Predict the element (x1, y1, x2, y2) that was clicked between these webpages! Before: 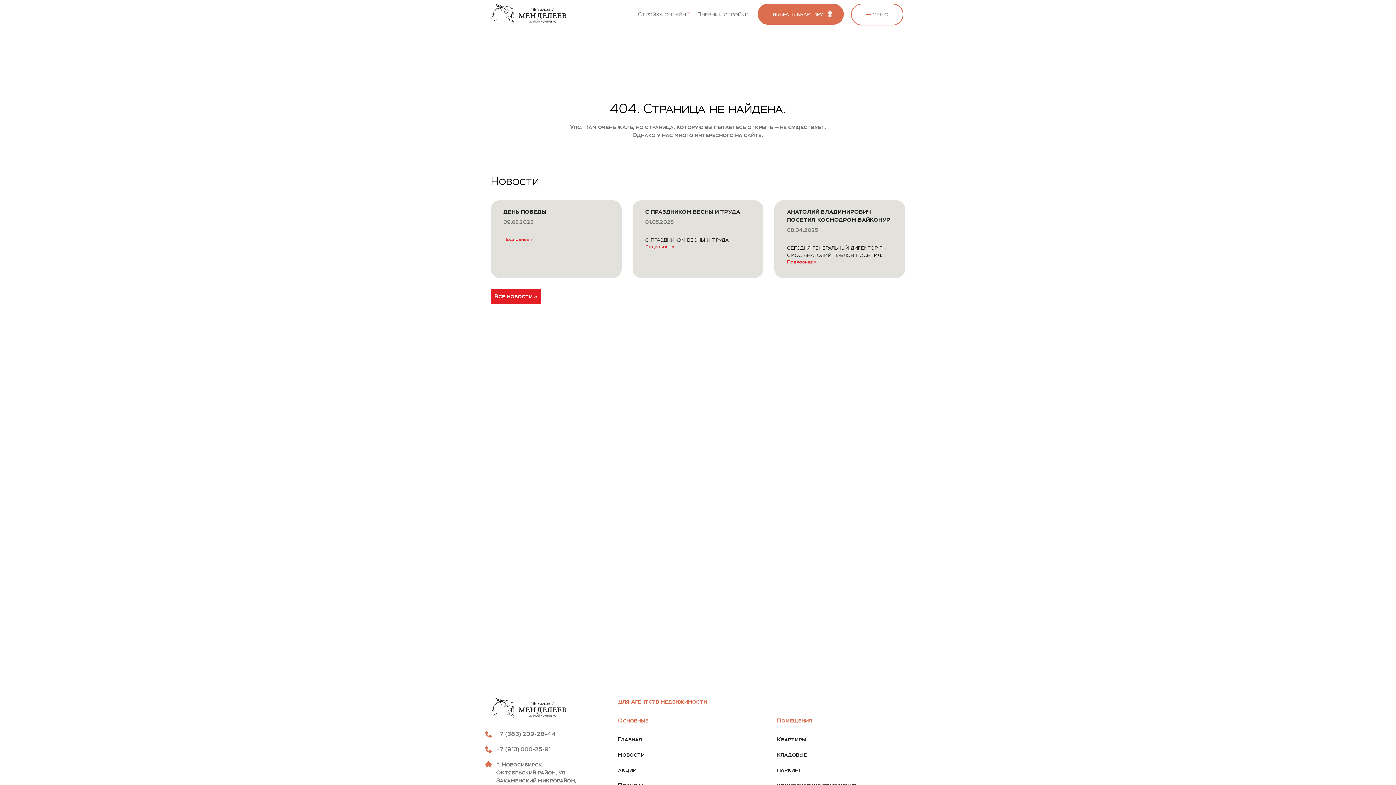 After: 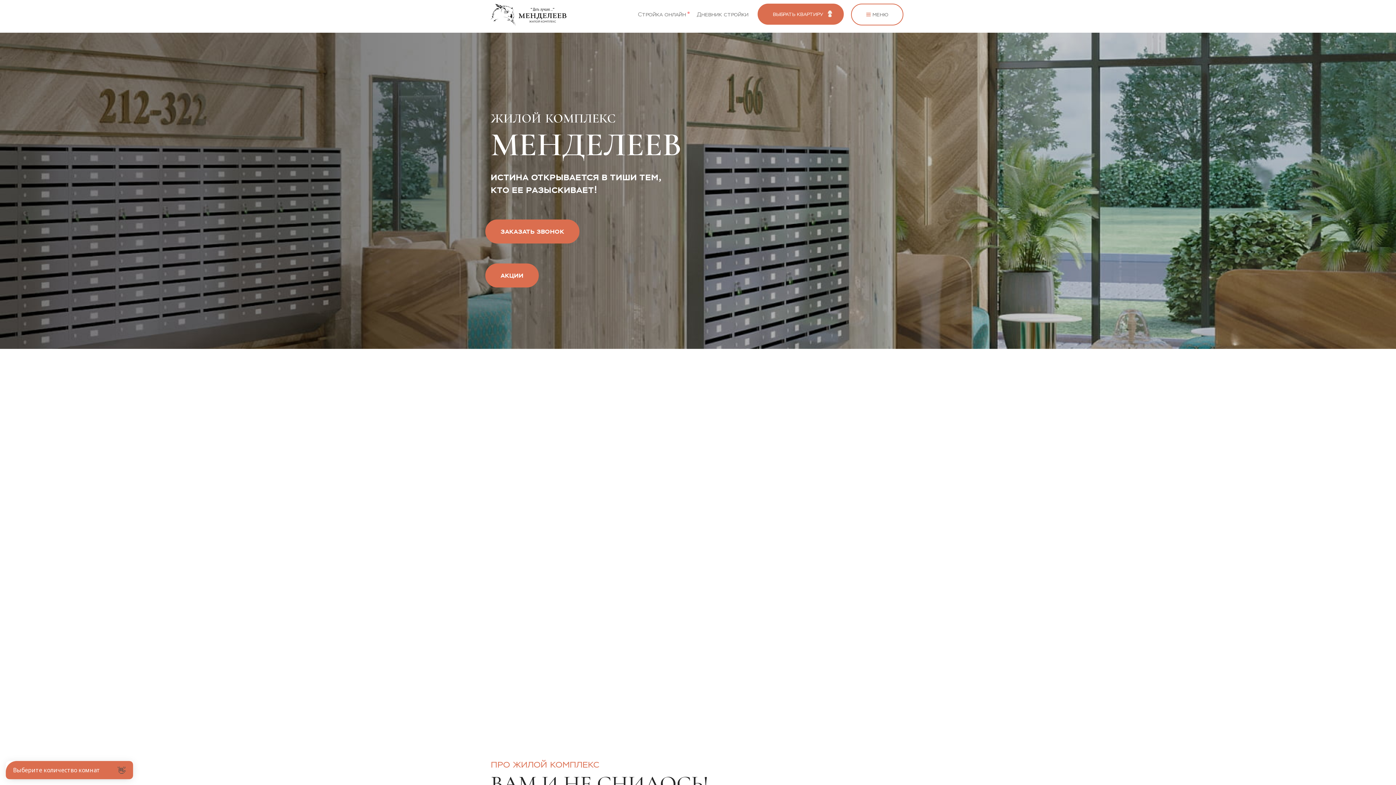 Action: bbox: (777, 766, 801, 773) label: паркинг